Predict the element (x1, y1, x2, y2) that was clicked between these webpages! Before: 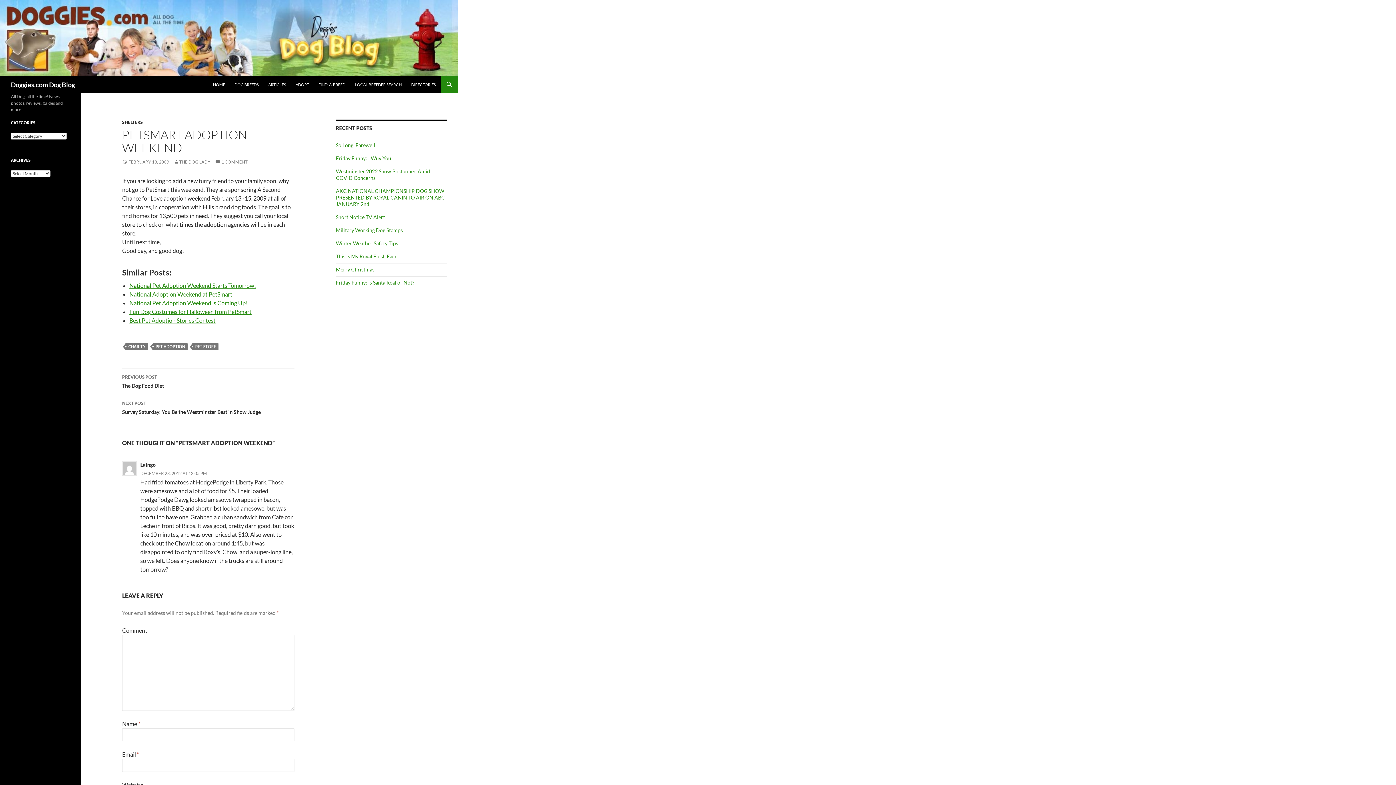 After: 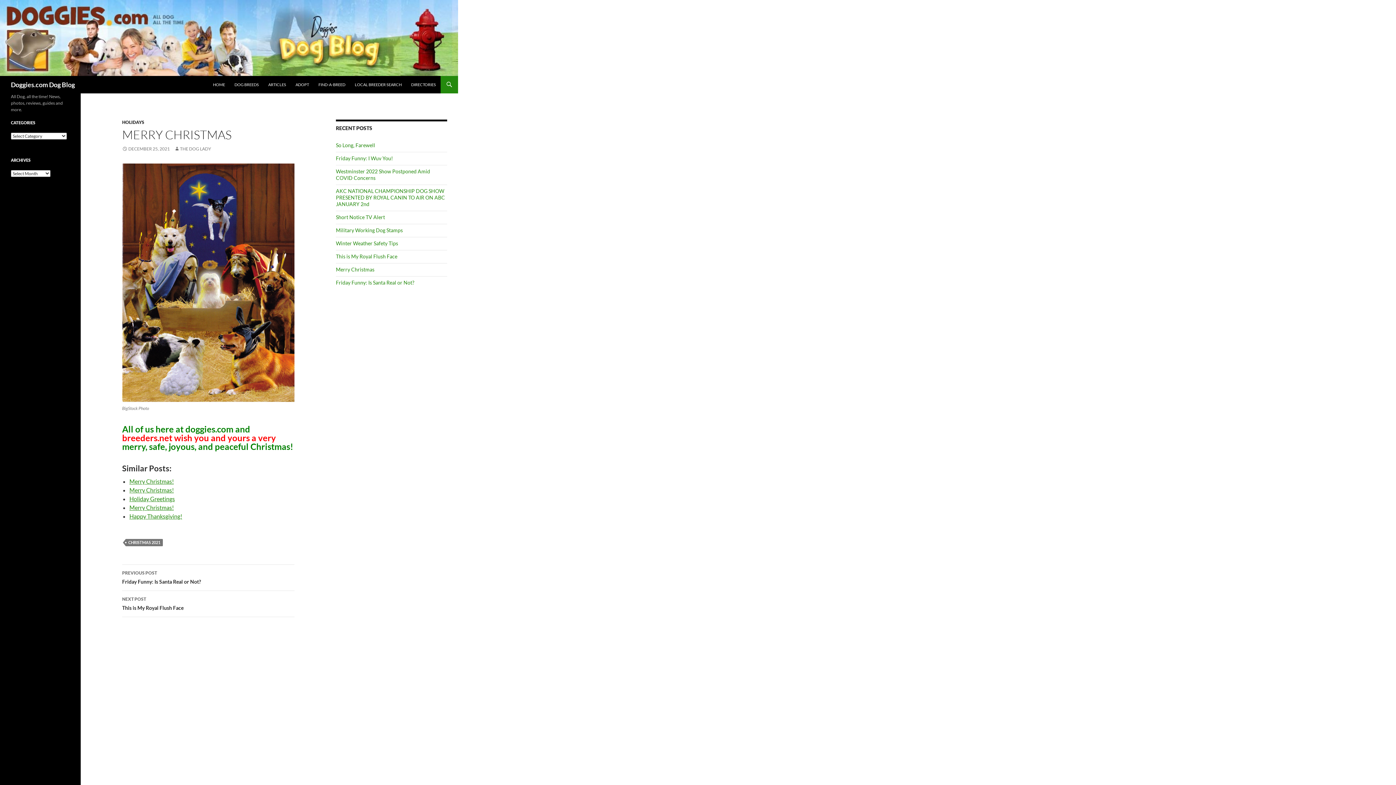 Action: bbox: (336, 266, 374, 272) label: Merry Christmas